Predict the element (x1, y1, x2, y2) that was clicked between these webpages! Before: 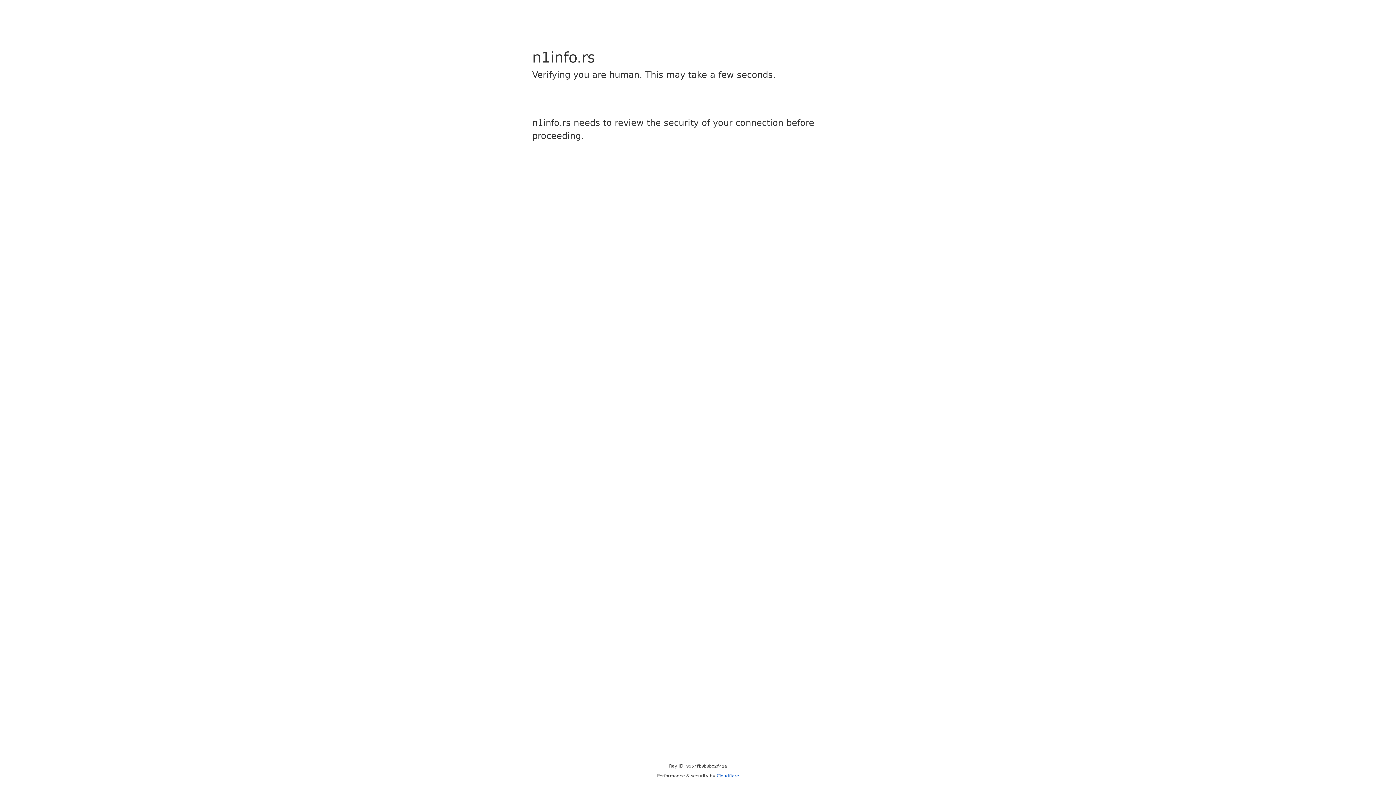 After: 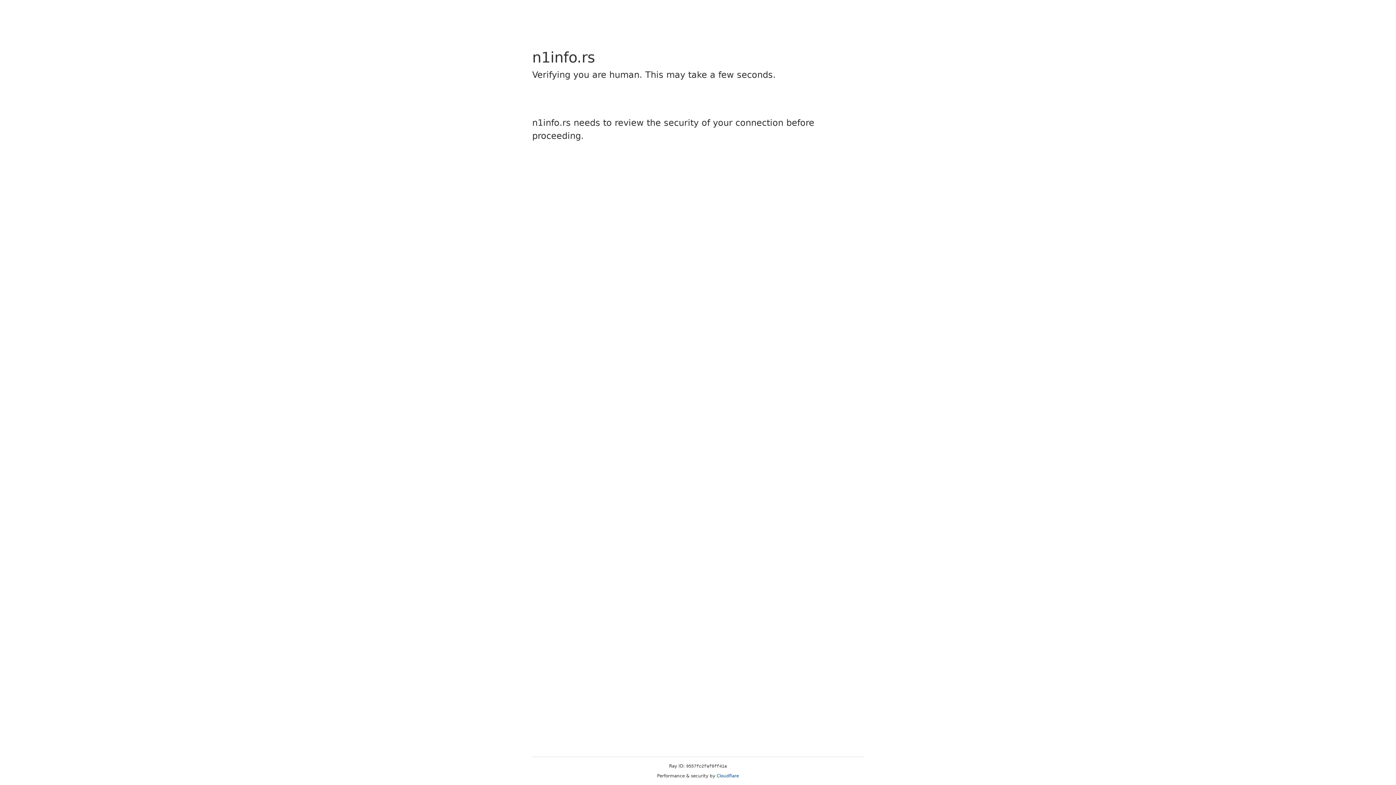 Action: label: Cloudflare bbox: (716, 773, 739, 778)